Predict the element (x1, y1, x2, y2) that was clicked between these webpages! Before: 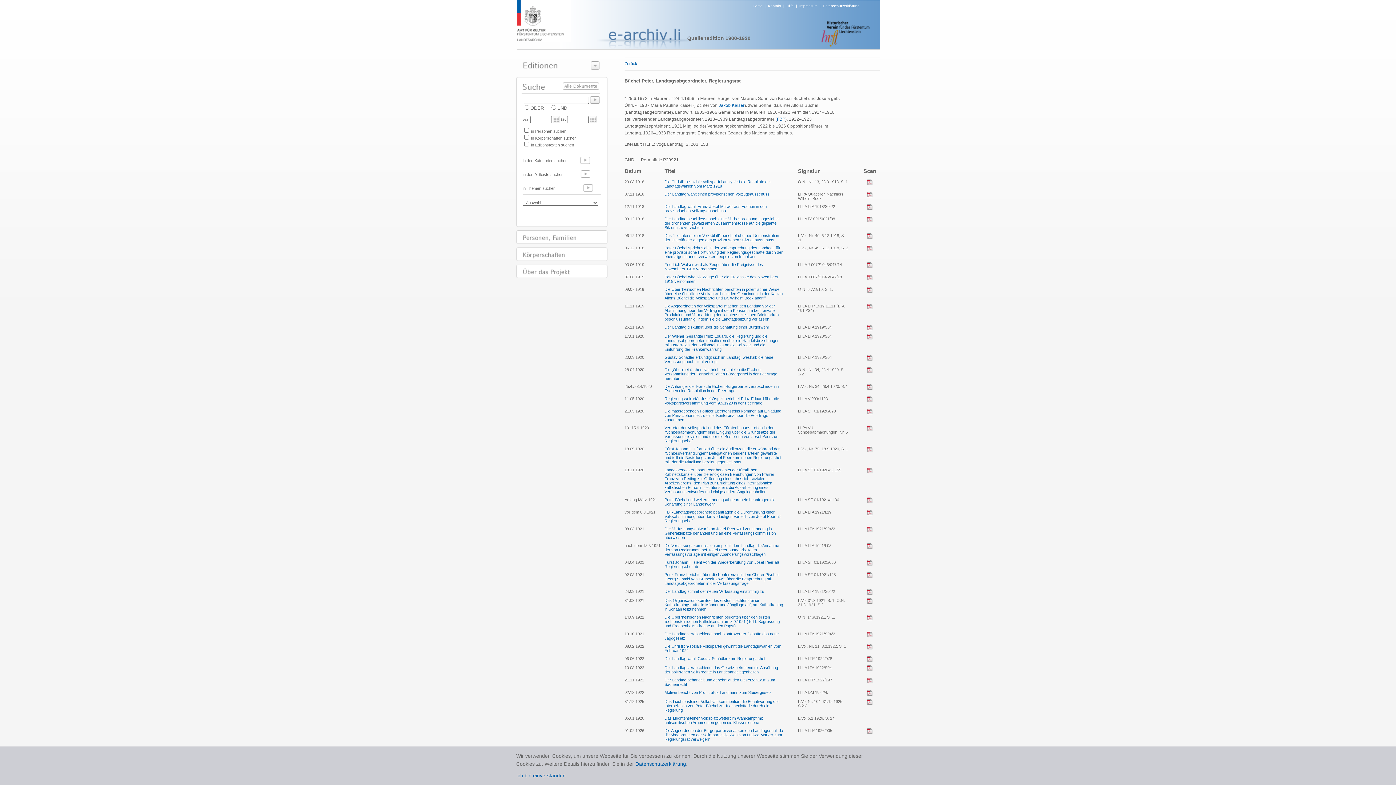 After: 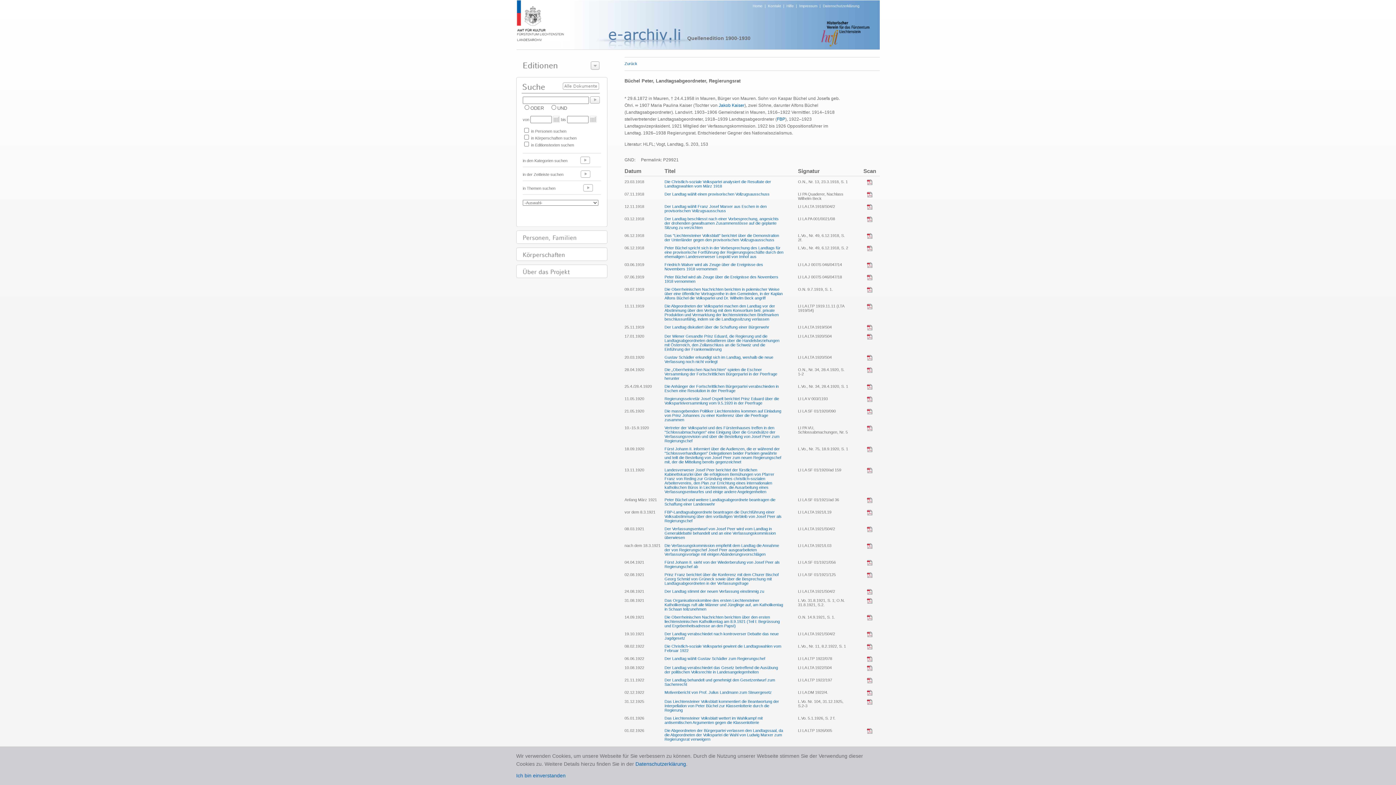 Action: bbox: (867, 591, 872, 595)